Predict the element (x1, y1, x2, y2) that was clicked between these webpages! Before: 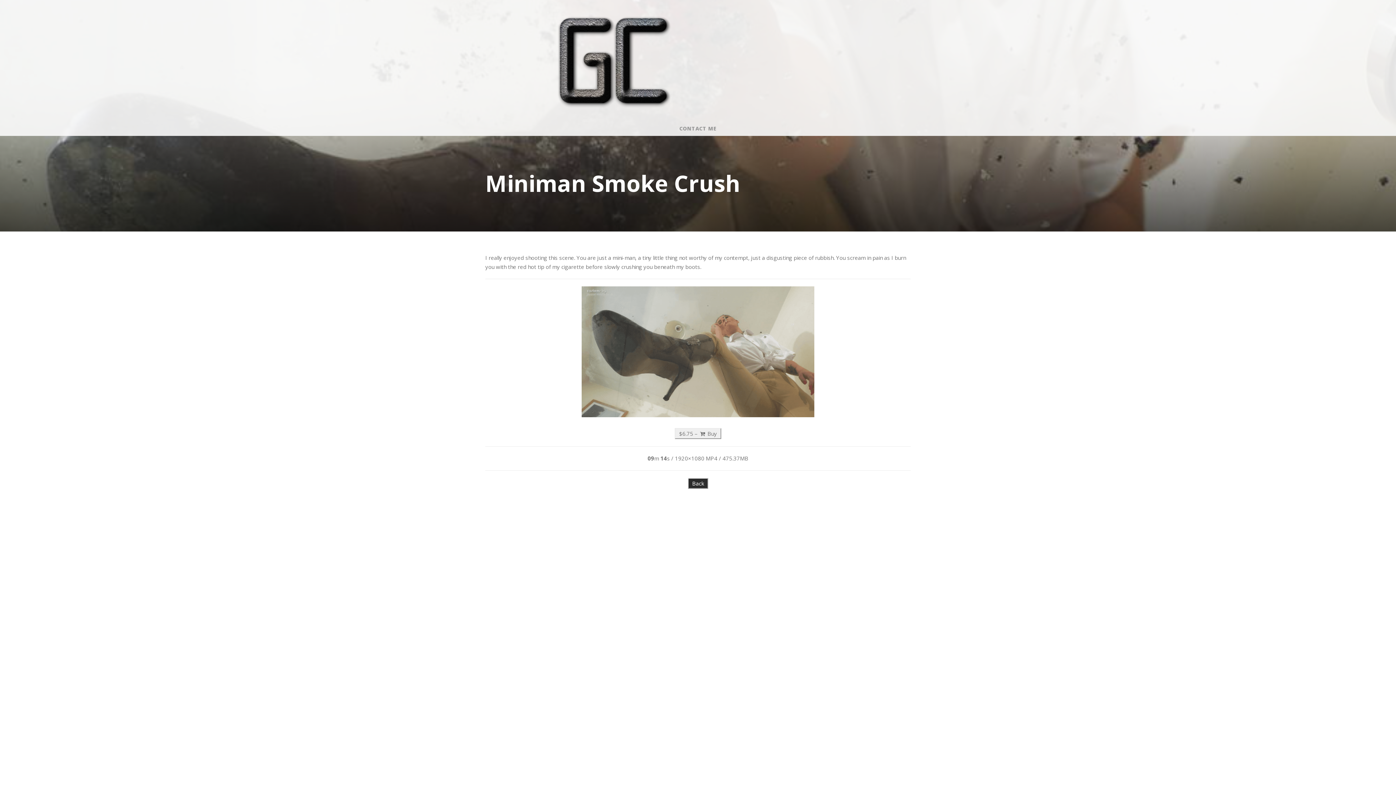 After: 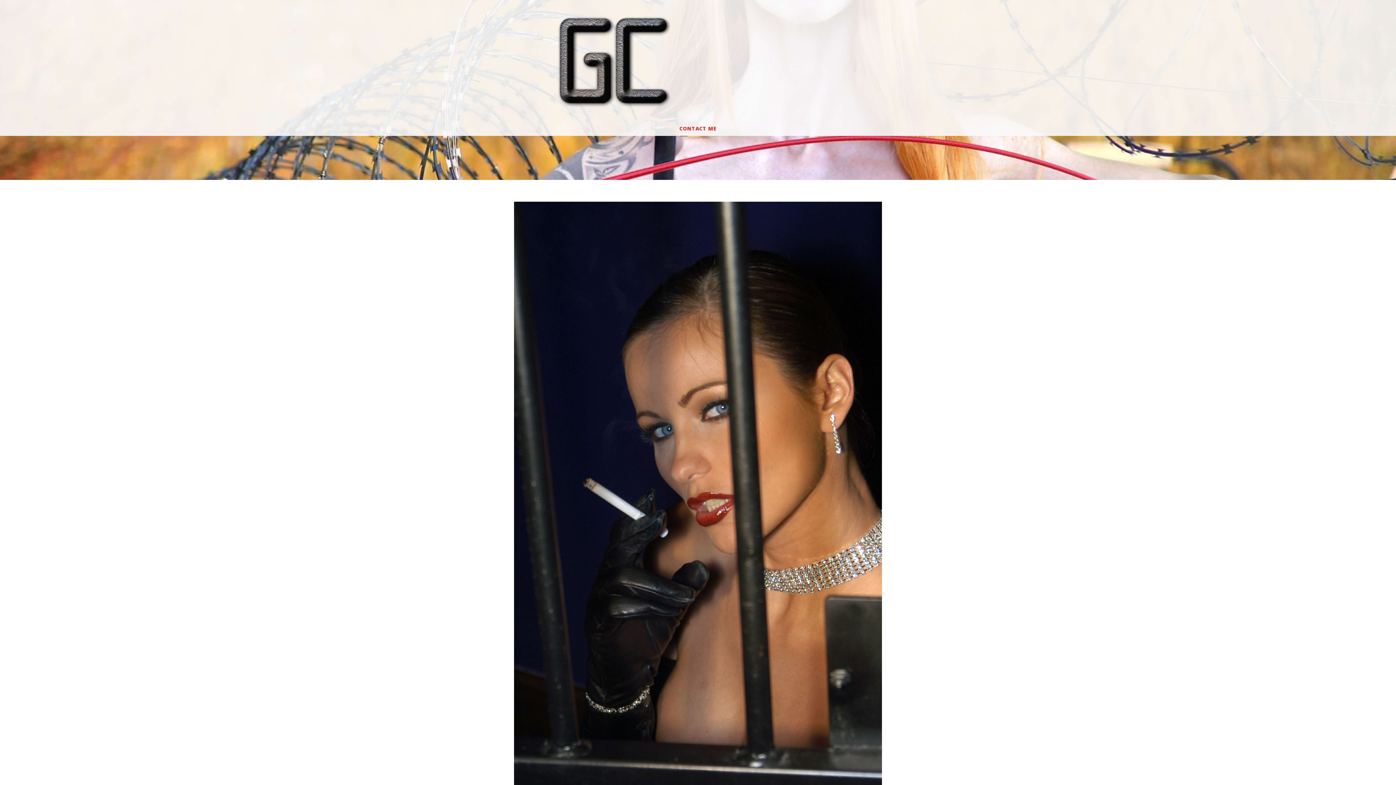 Action: label: CONTACT ME bbox: (679, 124, 716, 136)